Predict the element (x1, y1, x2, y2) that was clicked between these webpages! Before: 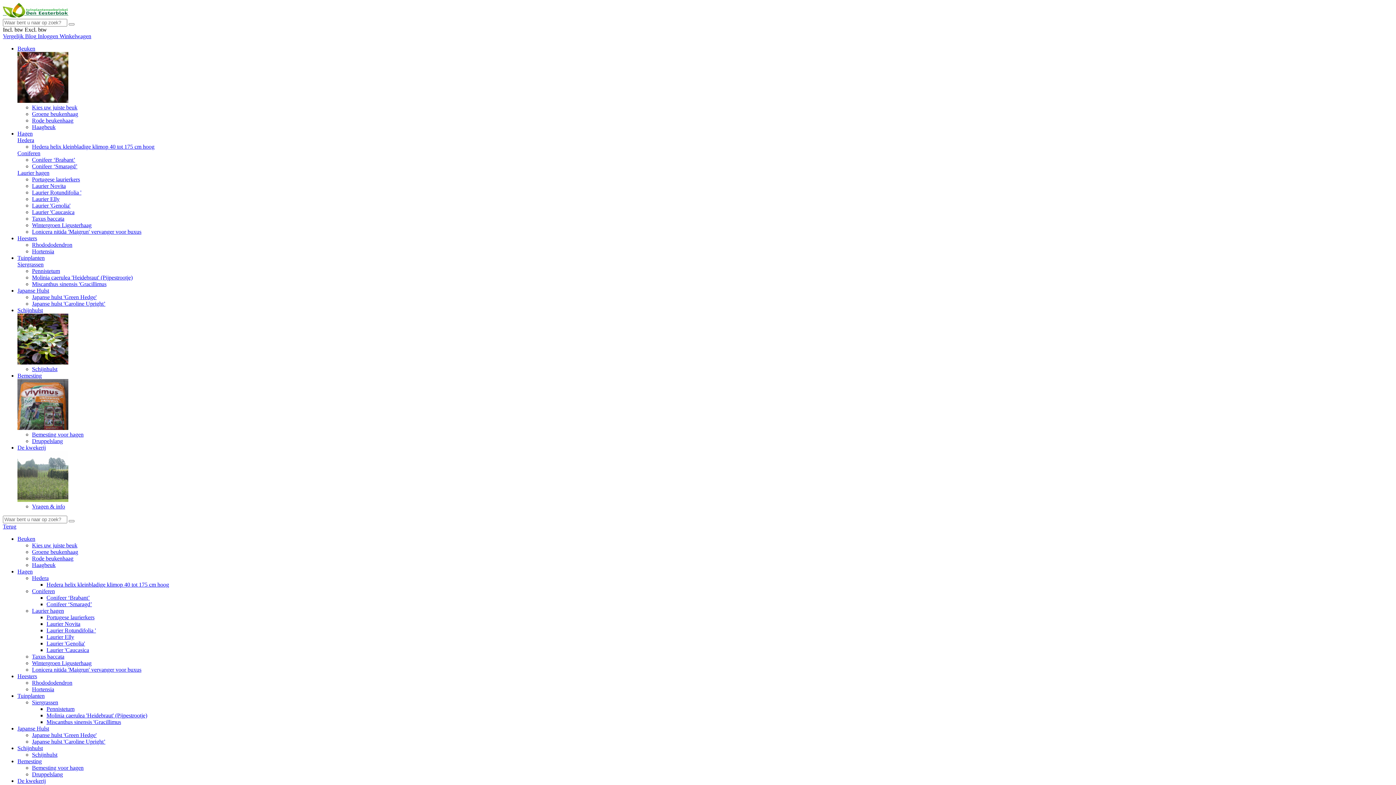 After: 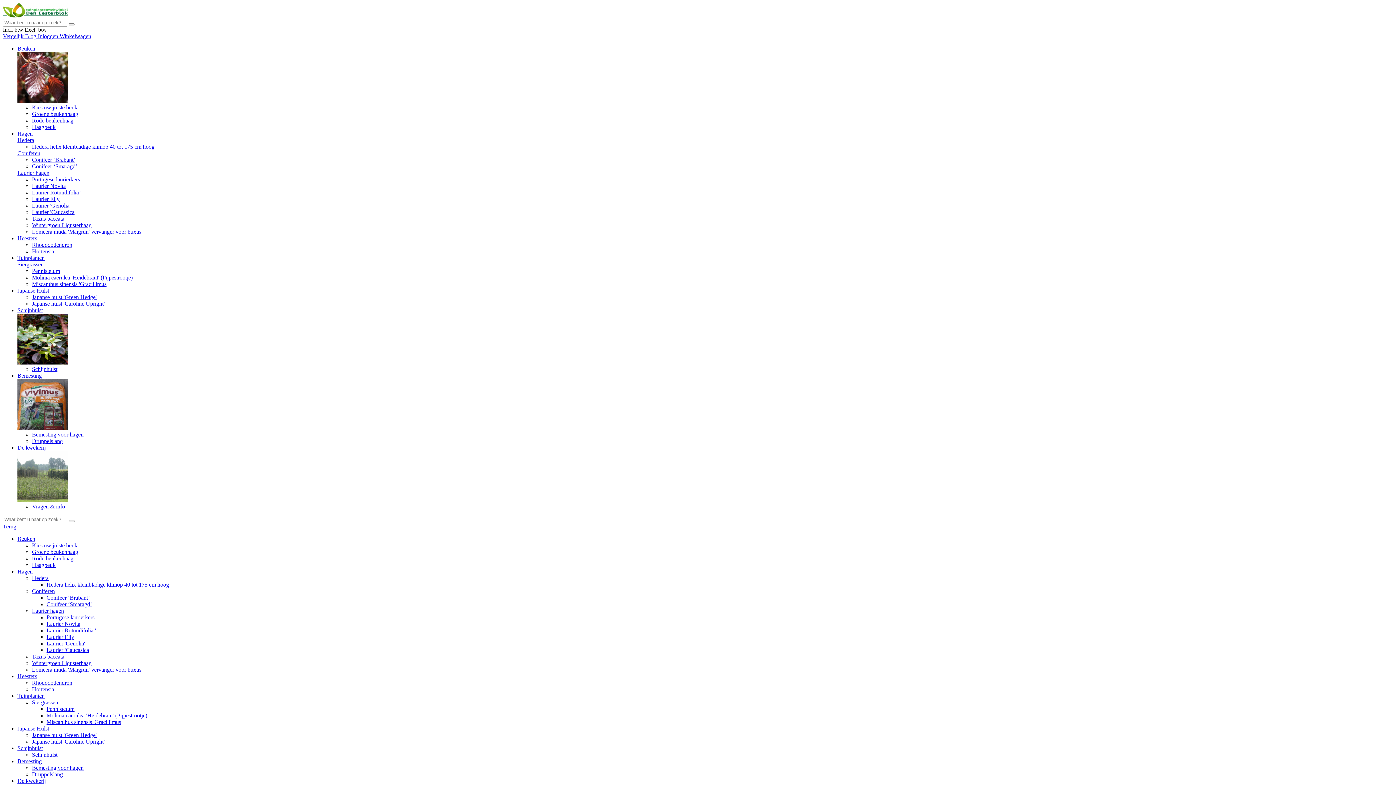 Action: bbox: (32, 732, 96, 738) label: Japanse hulst 'Green Hedge'